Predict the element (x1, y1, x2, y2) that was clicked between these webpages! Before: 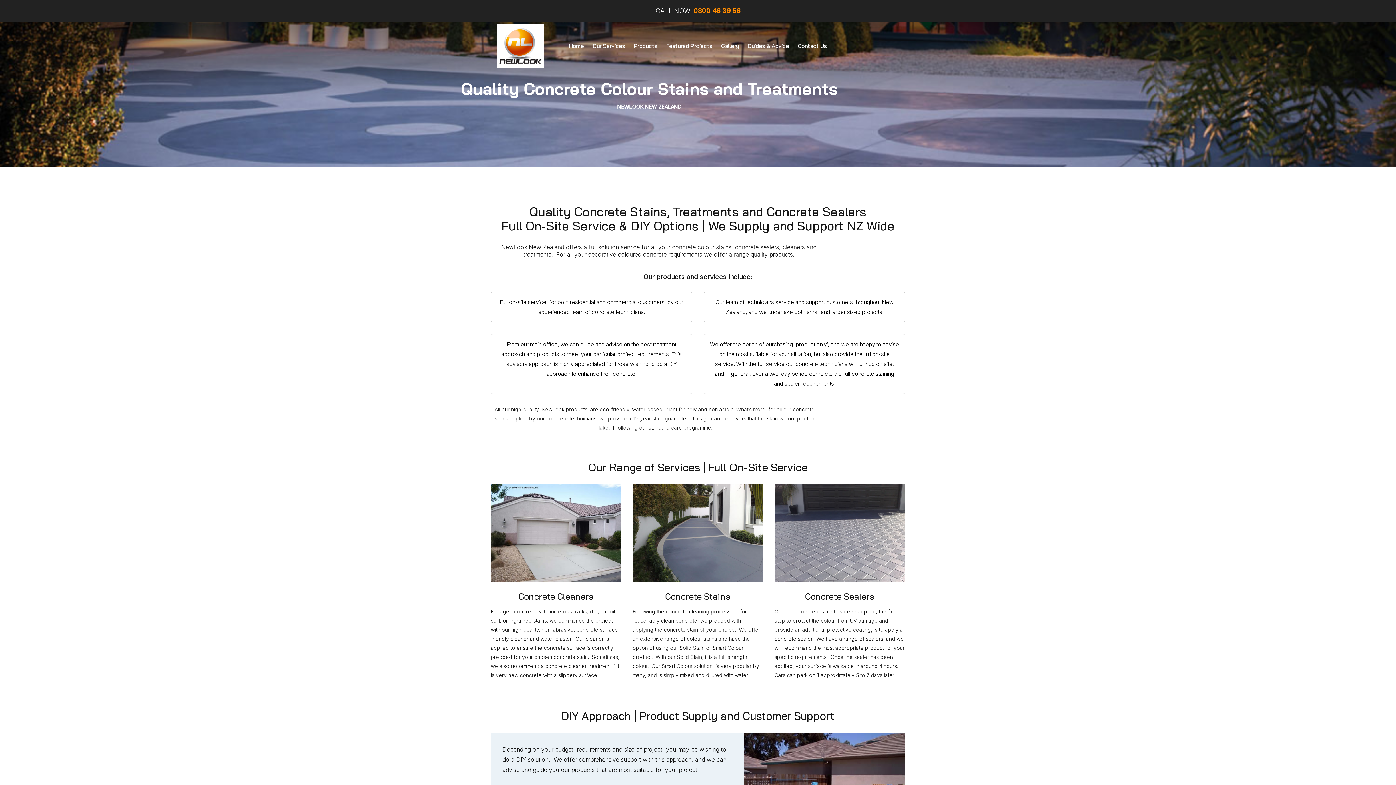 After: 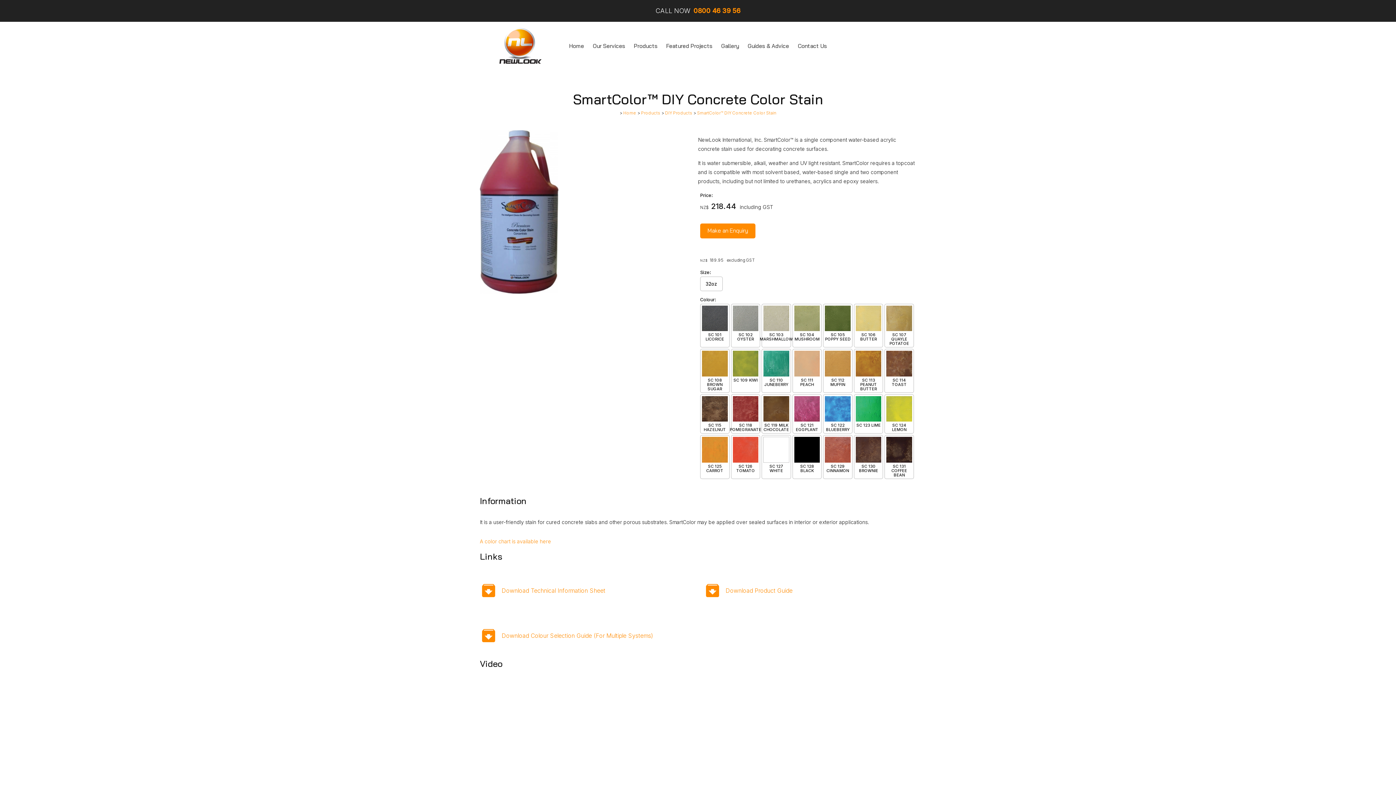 Action: label: Concrete Sealers bbox: (805, 591, 874, 602)